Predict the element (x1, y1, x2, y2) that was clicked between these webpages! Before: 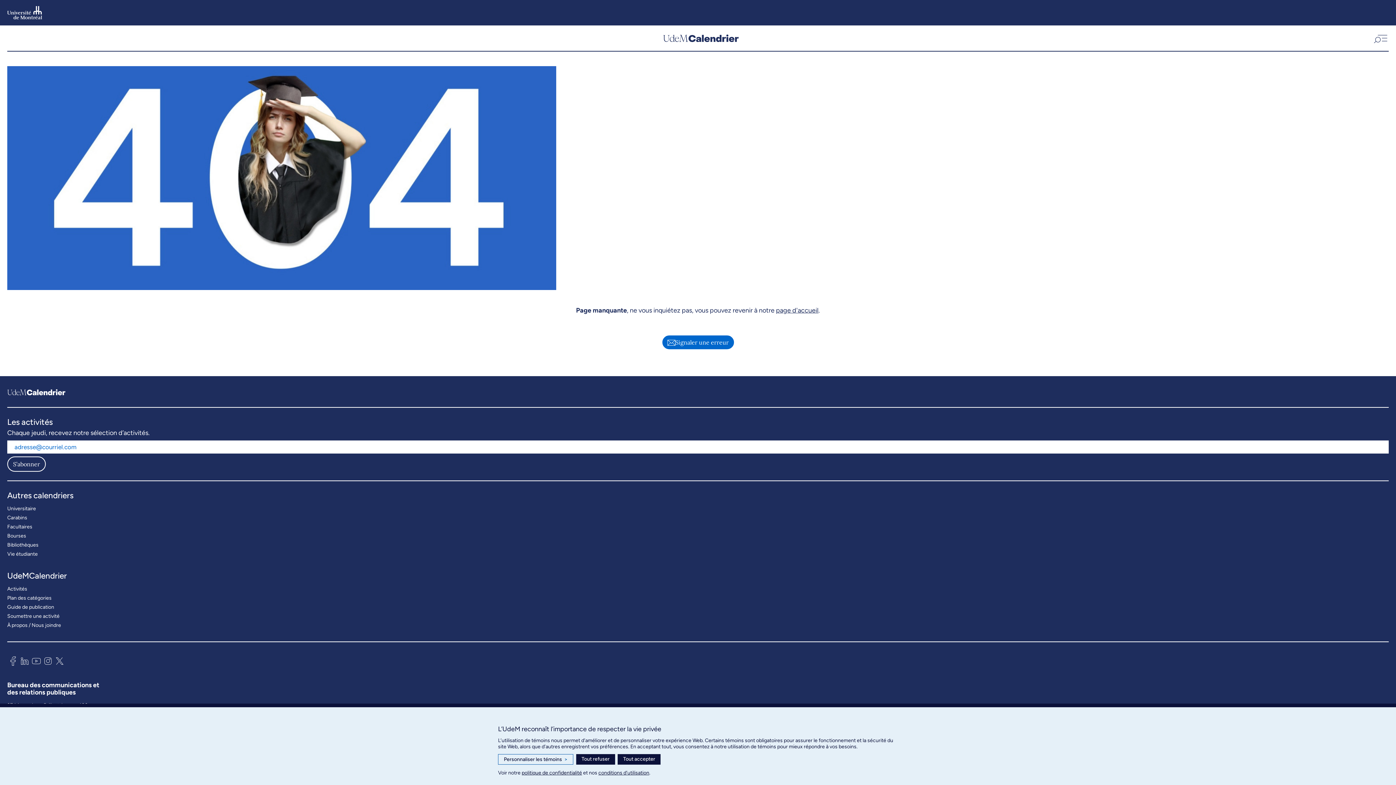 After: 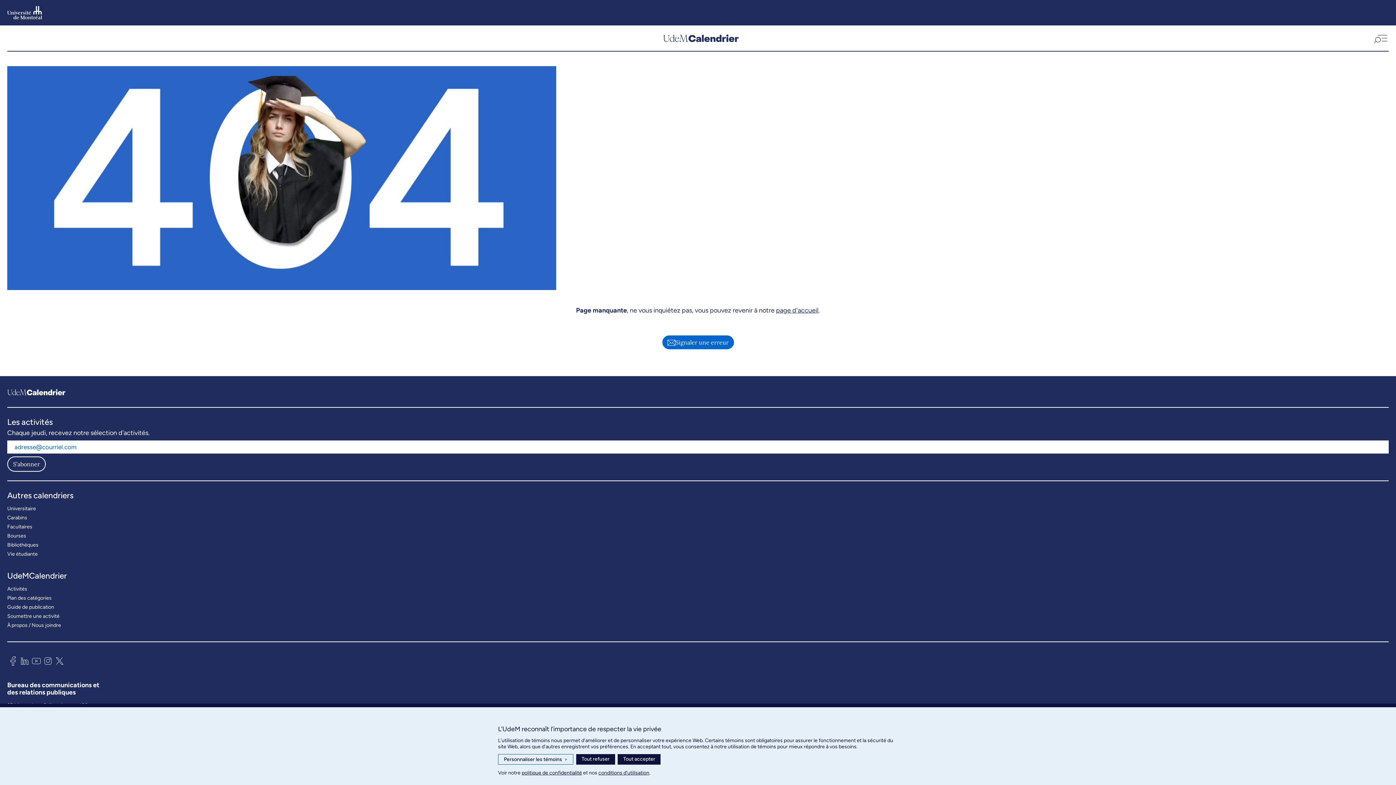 Action: bbox: (53, 654, 65, 670)